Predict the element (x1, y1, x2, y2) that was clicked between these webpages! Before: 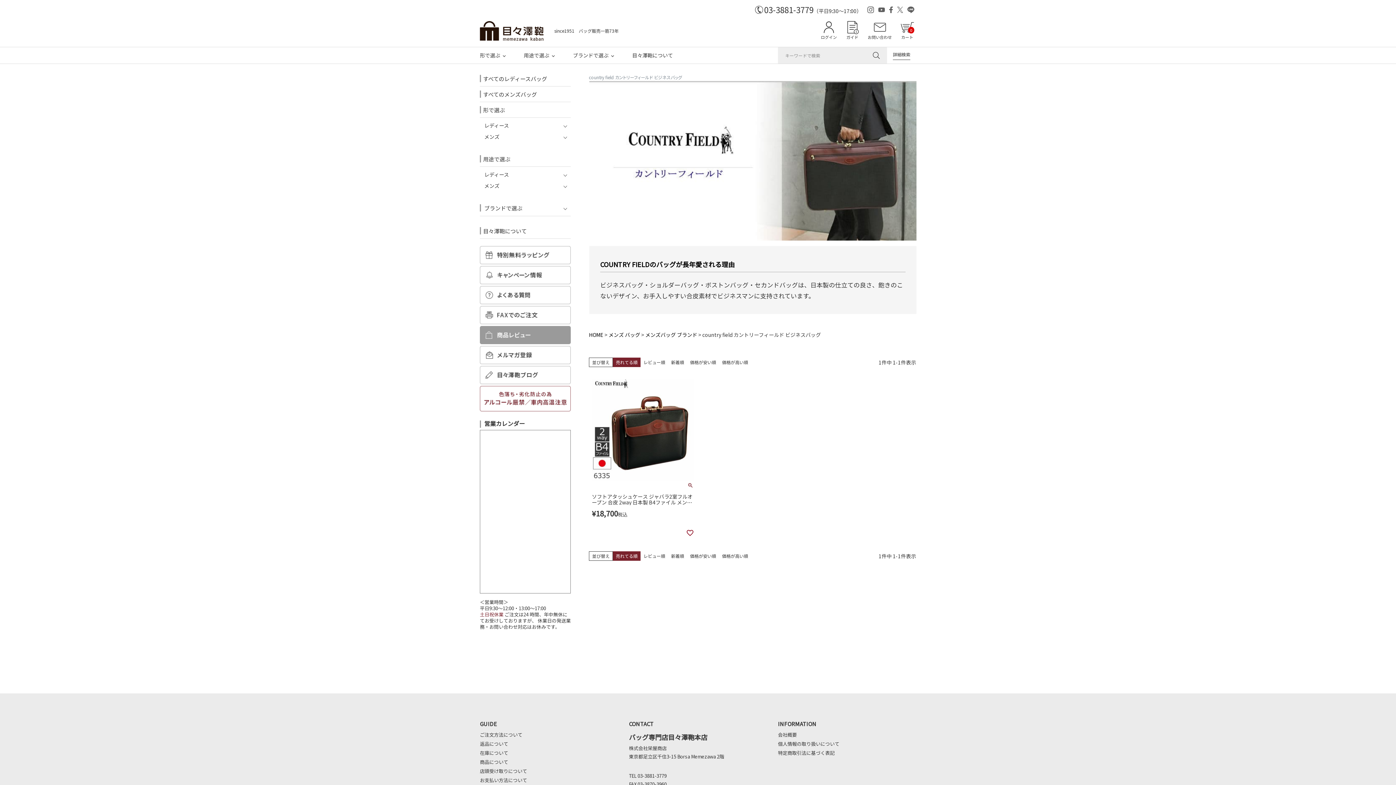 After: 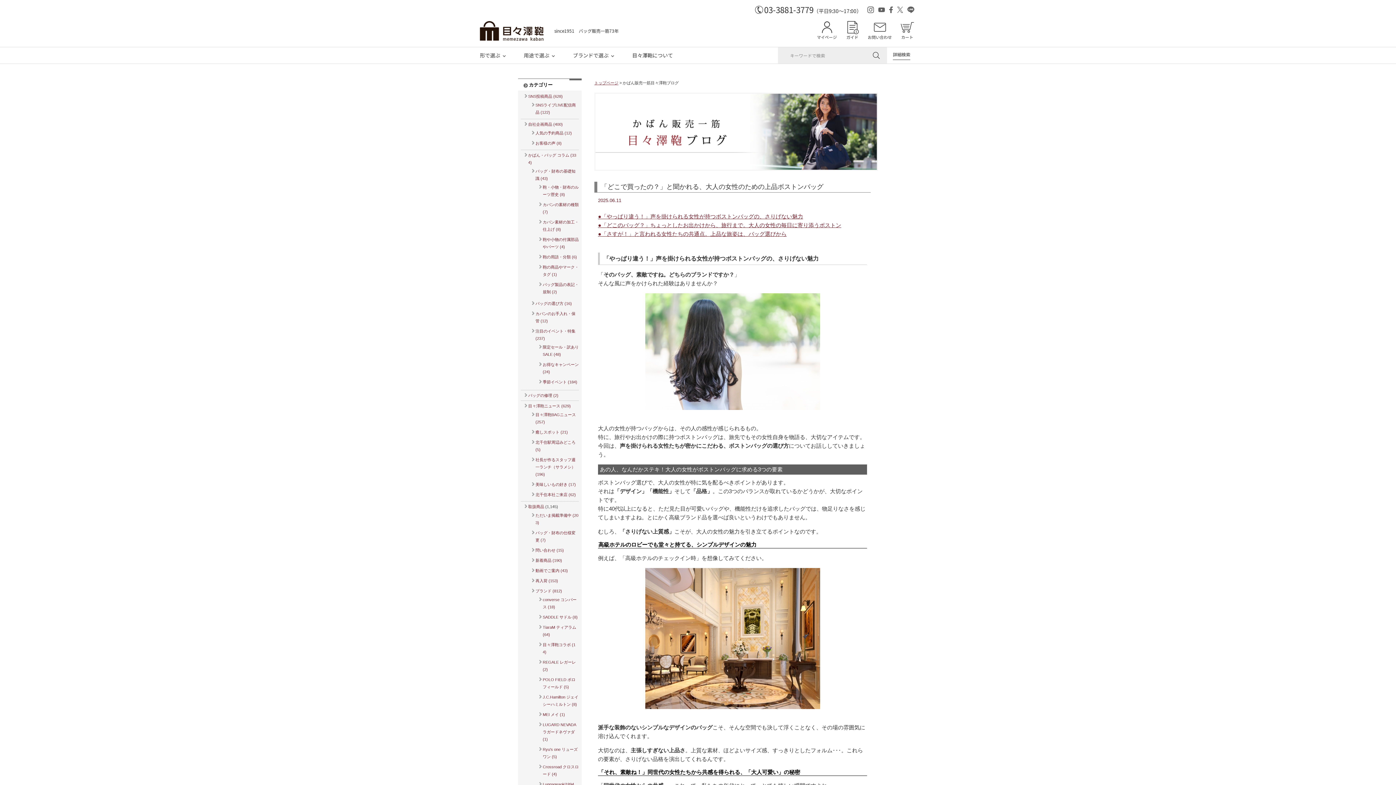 Action: bbox: (480, 375, 570, 384)